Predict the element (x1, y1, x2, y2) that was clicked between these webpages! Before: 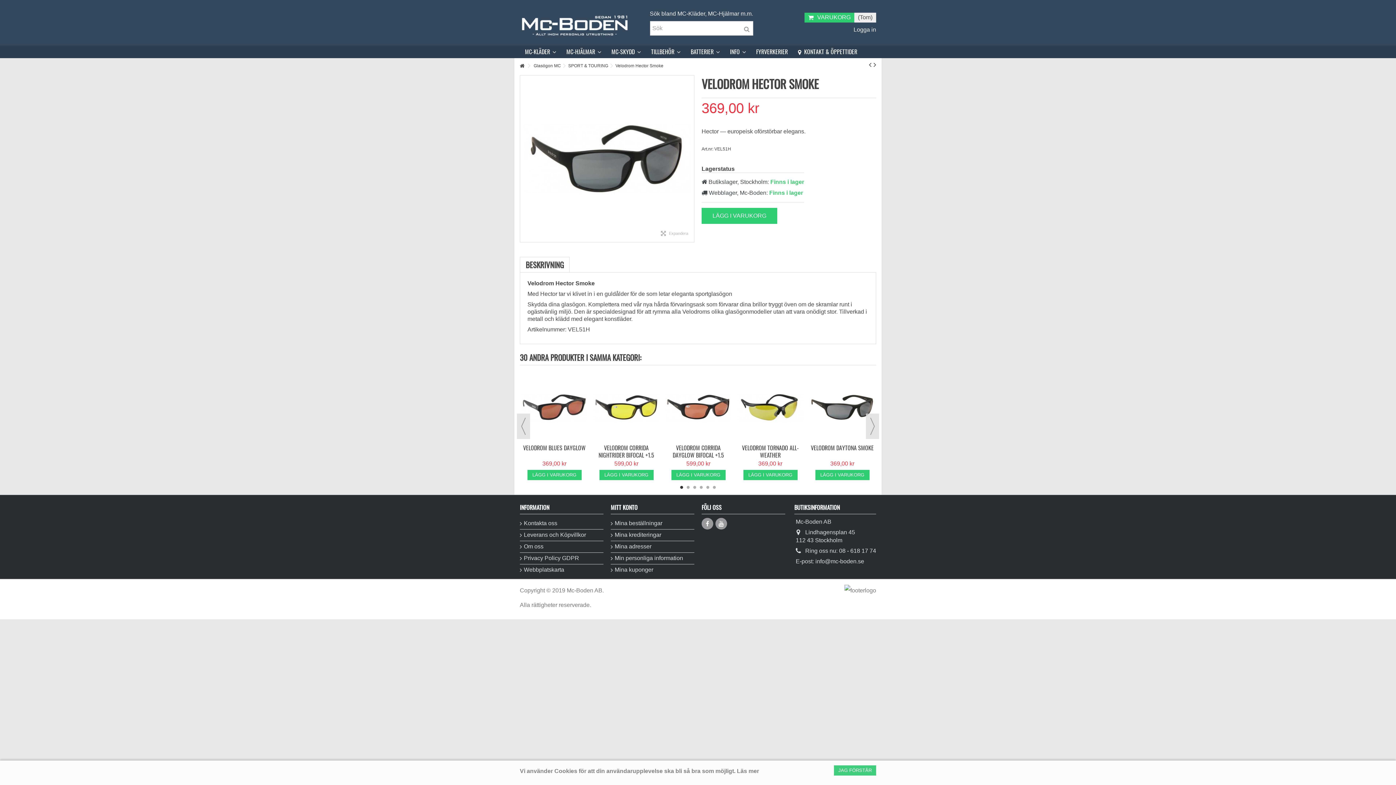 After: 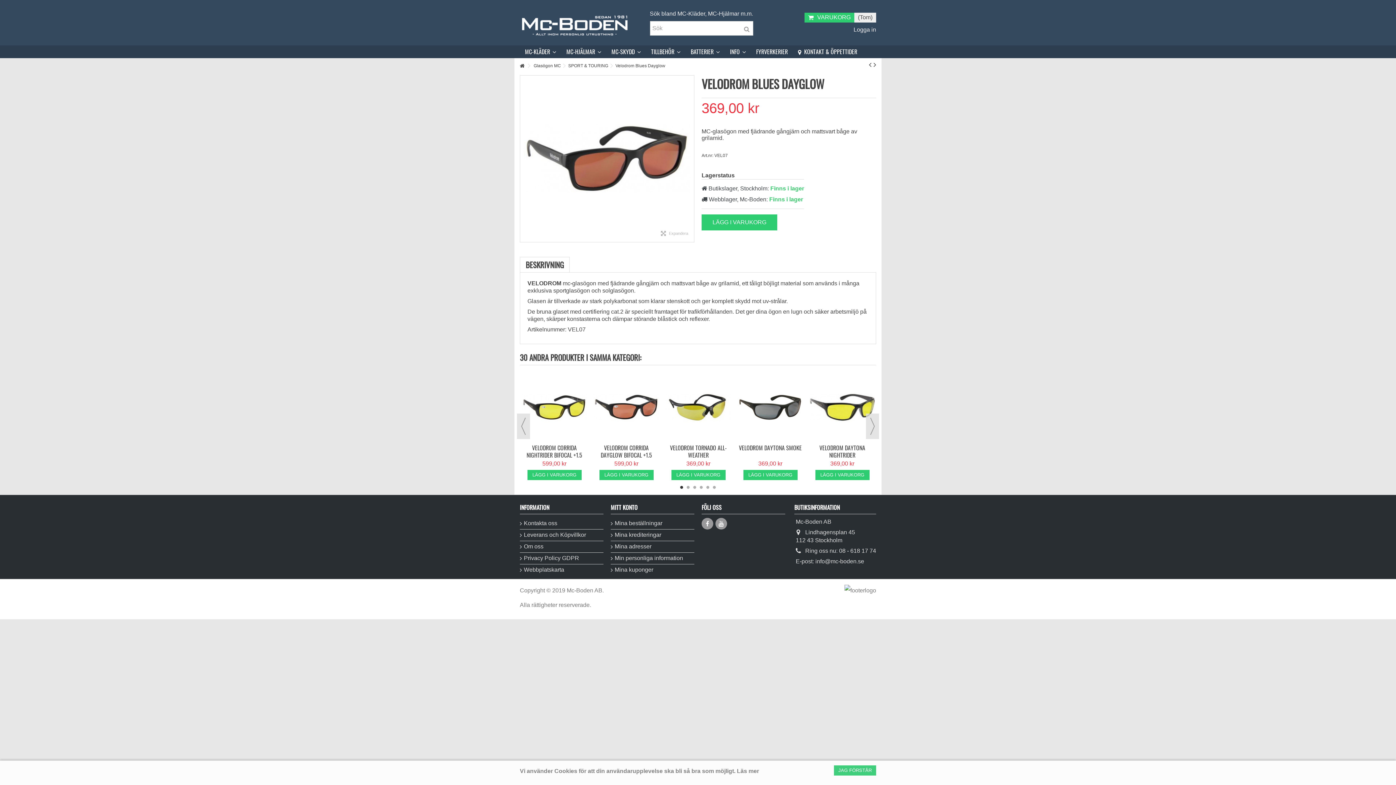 Action: bbox: (521, 372, 587, 442)